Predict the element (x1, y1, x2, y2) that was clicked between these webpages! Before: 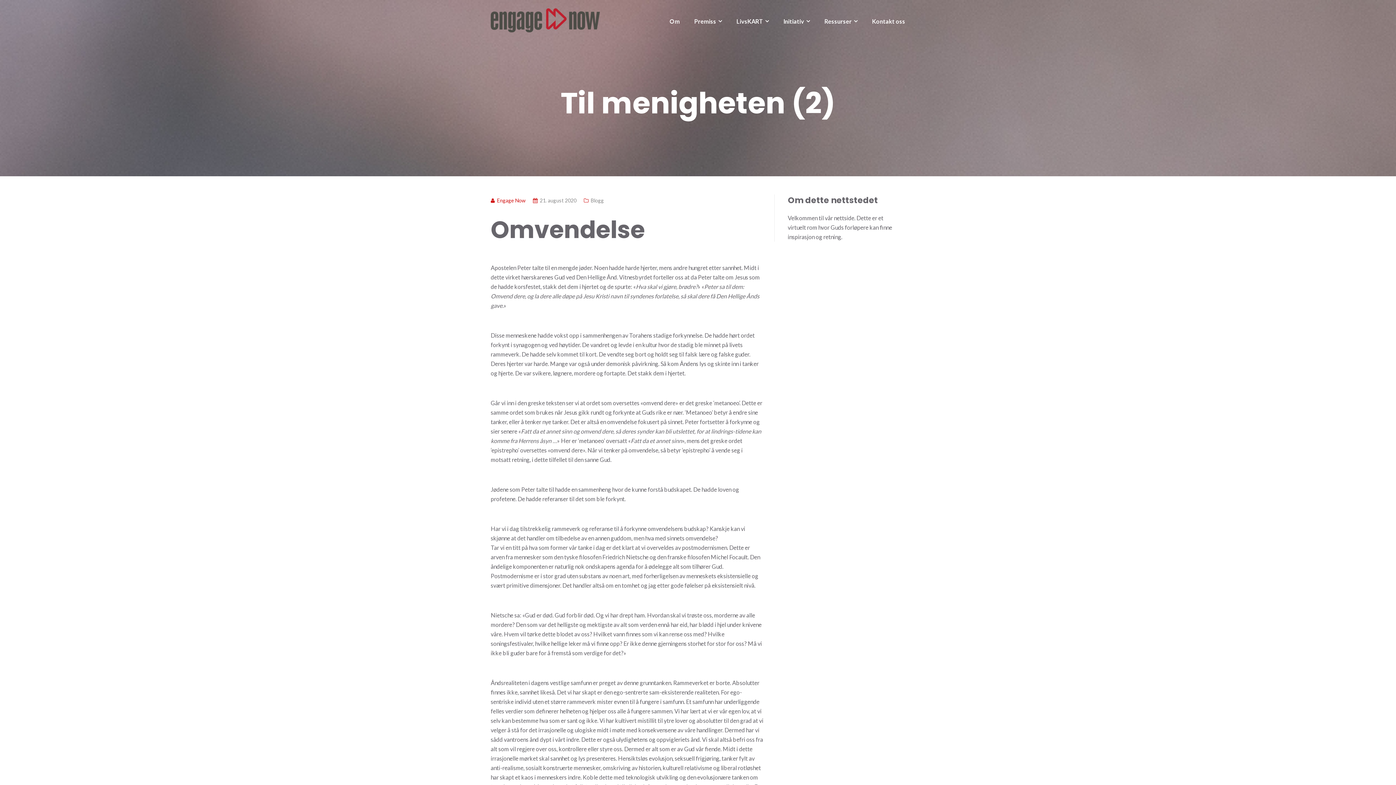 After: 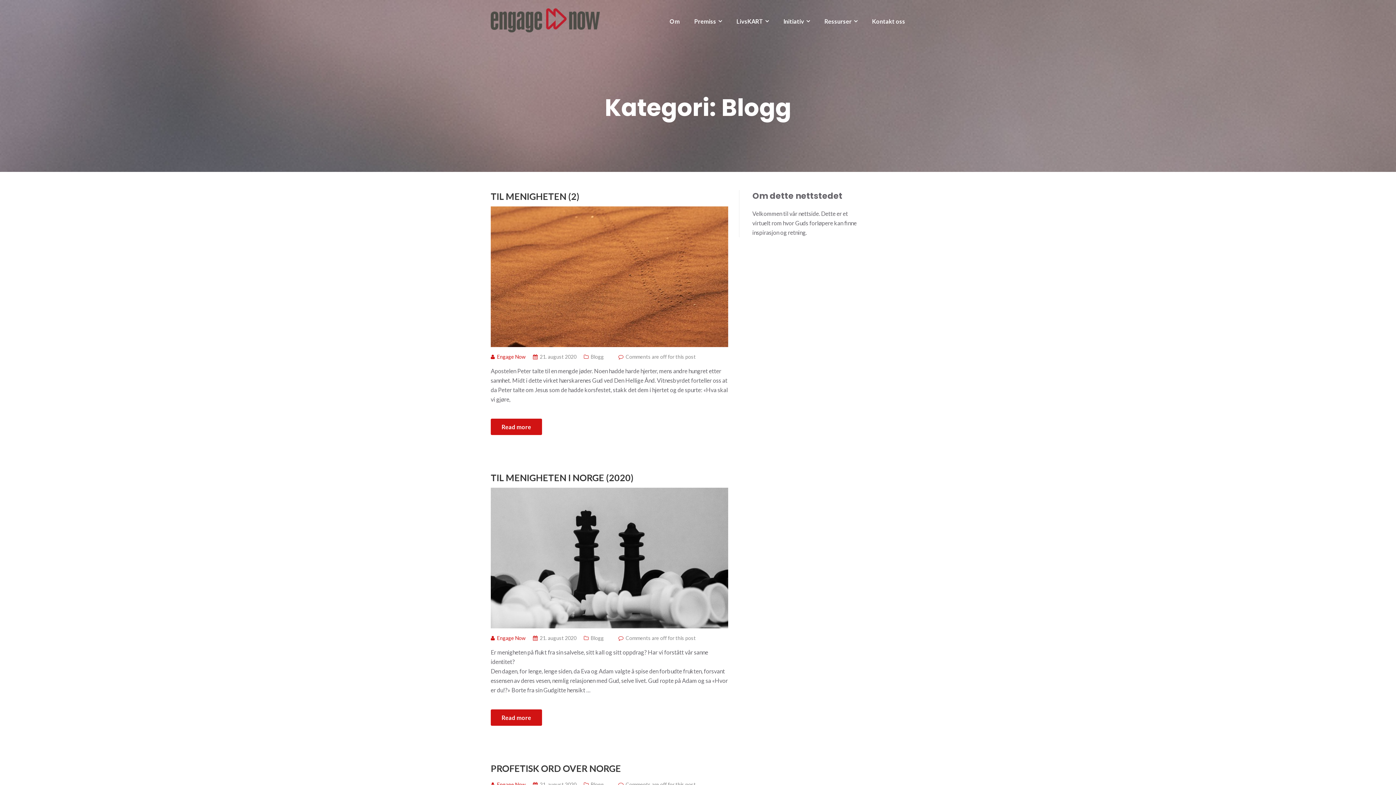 Action: bbox: (590, 197, 604, 203) label: Blogg